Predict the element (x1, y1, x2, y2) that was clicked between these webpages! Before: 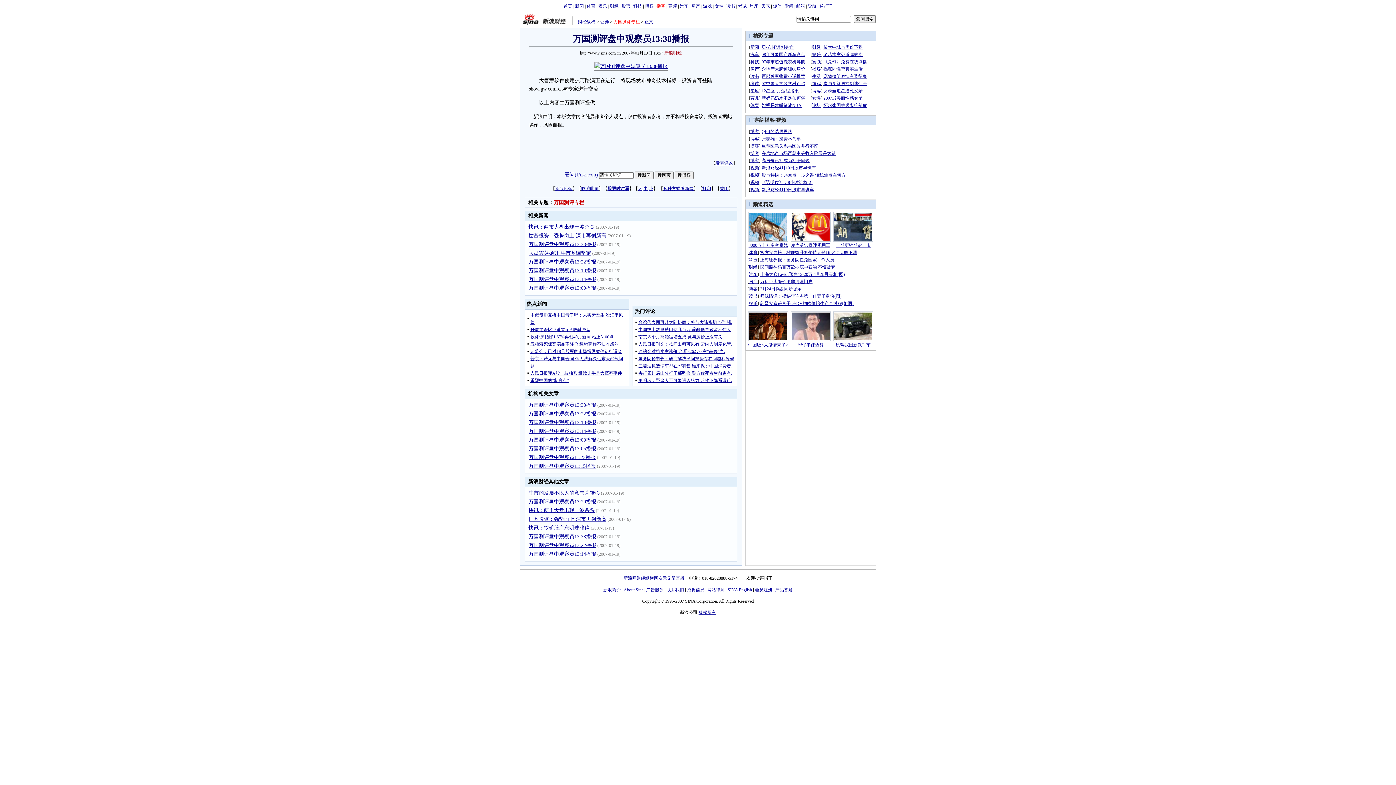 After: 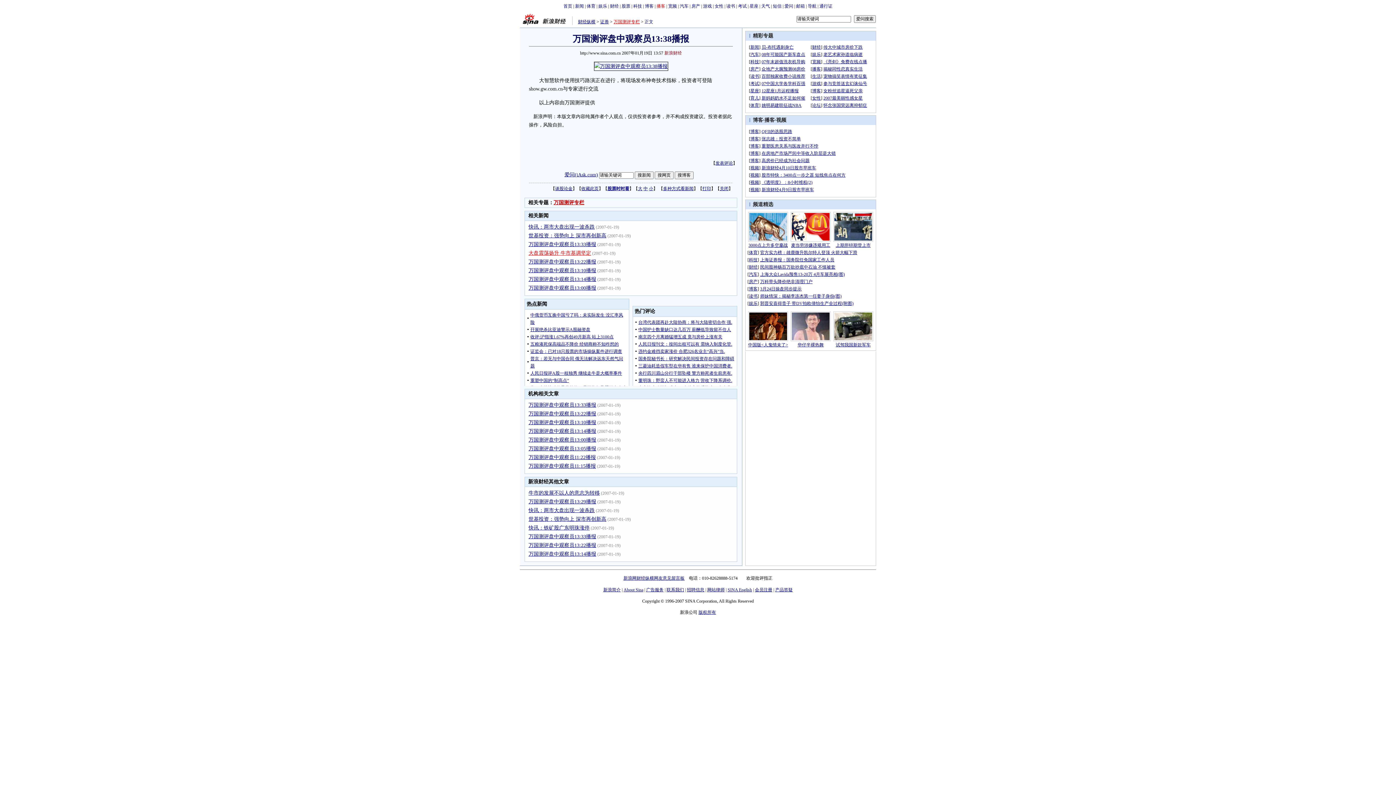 Action: bbox: (528, 250, 591, 256) label: 大盘震荡扬升 牛市基调坚定